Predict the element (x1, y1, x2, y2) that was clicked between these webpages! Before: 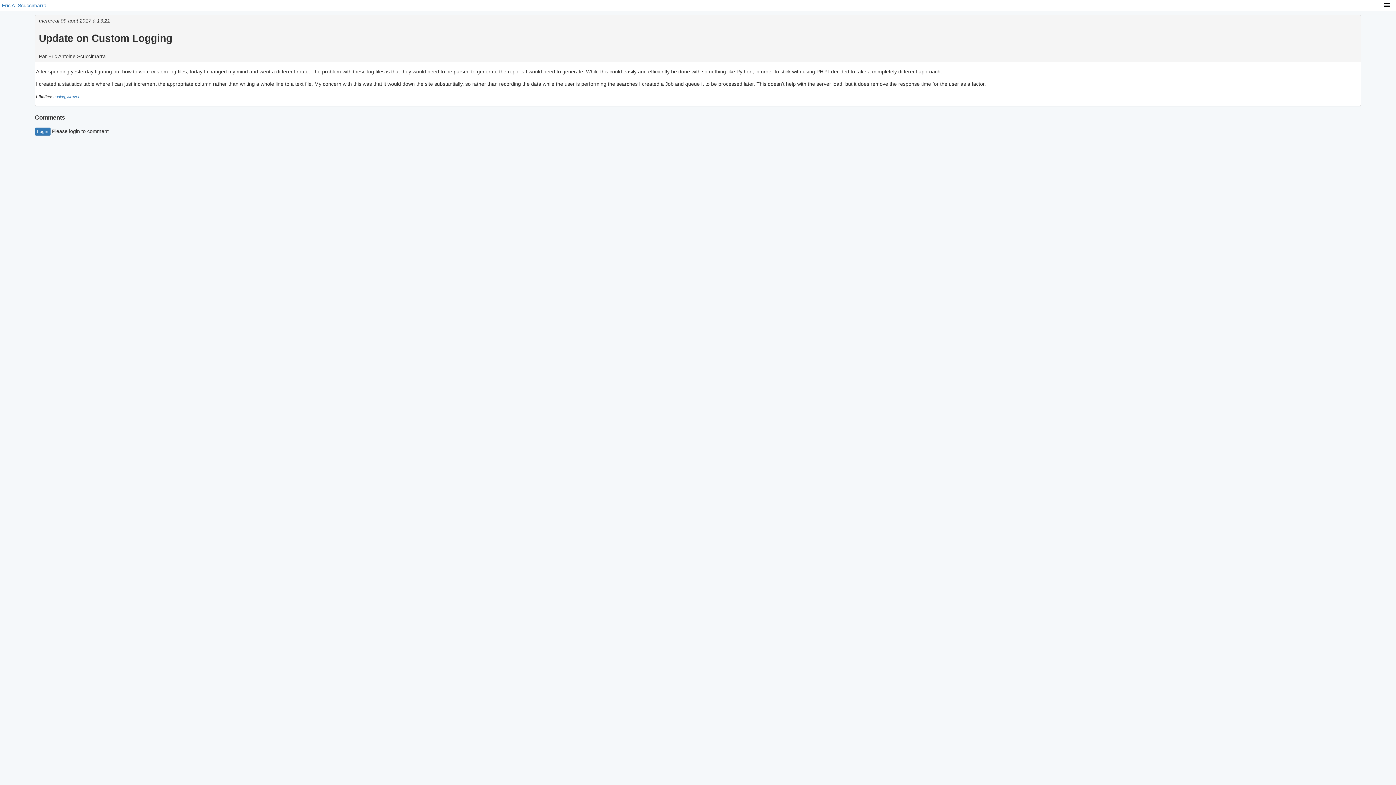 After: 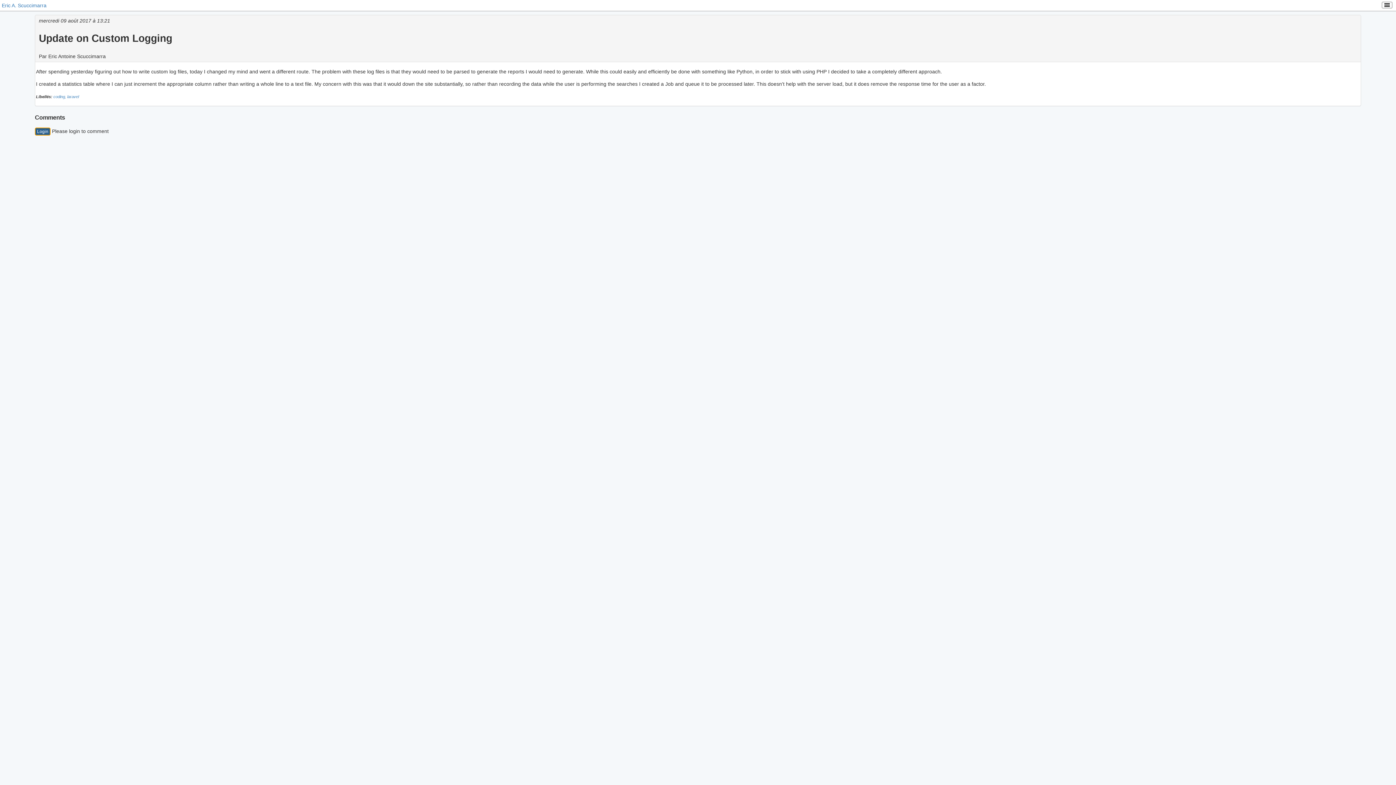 Action: label: Login Please login to comment

 bbox: (34, 128, 108, 134)